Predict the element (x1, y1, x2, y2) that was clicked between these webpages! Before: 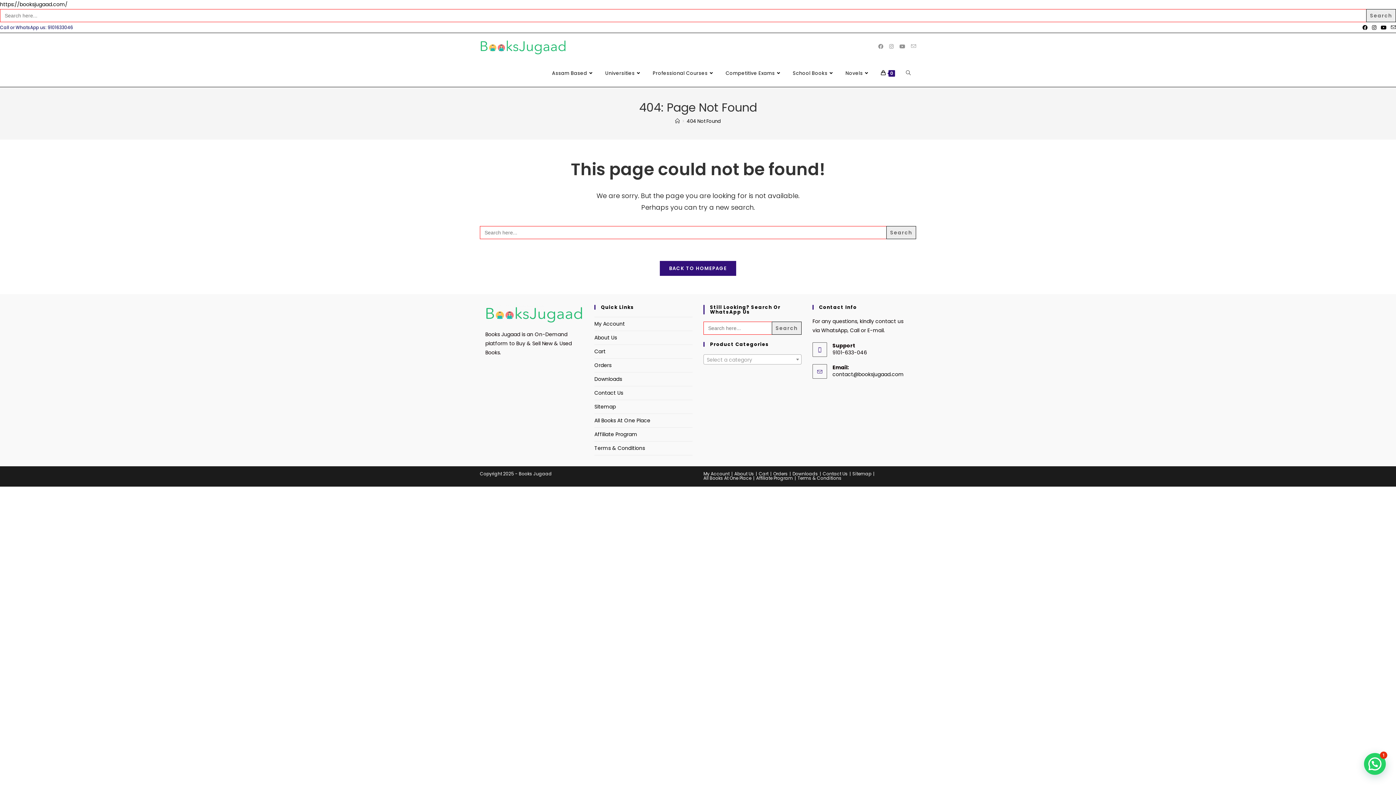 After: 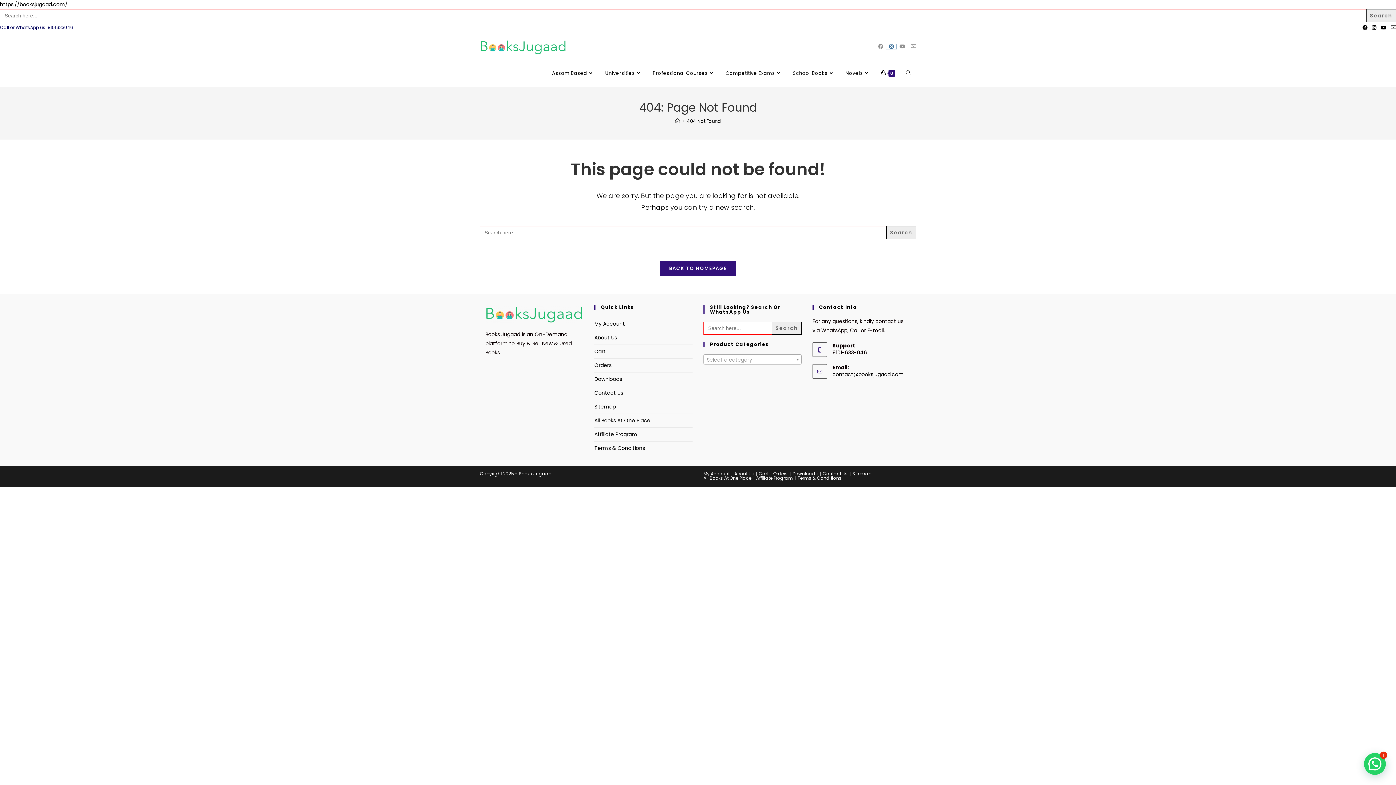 Action: bbox: (886, 43, 896, 48) label: Instagram (opens in a new tab)